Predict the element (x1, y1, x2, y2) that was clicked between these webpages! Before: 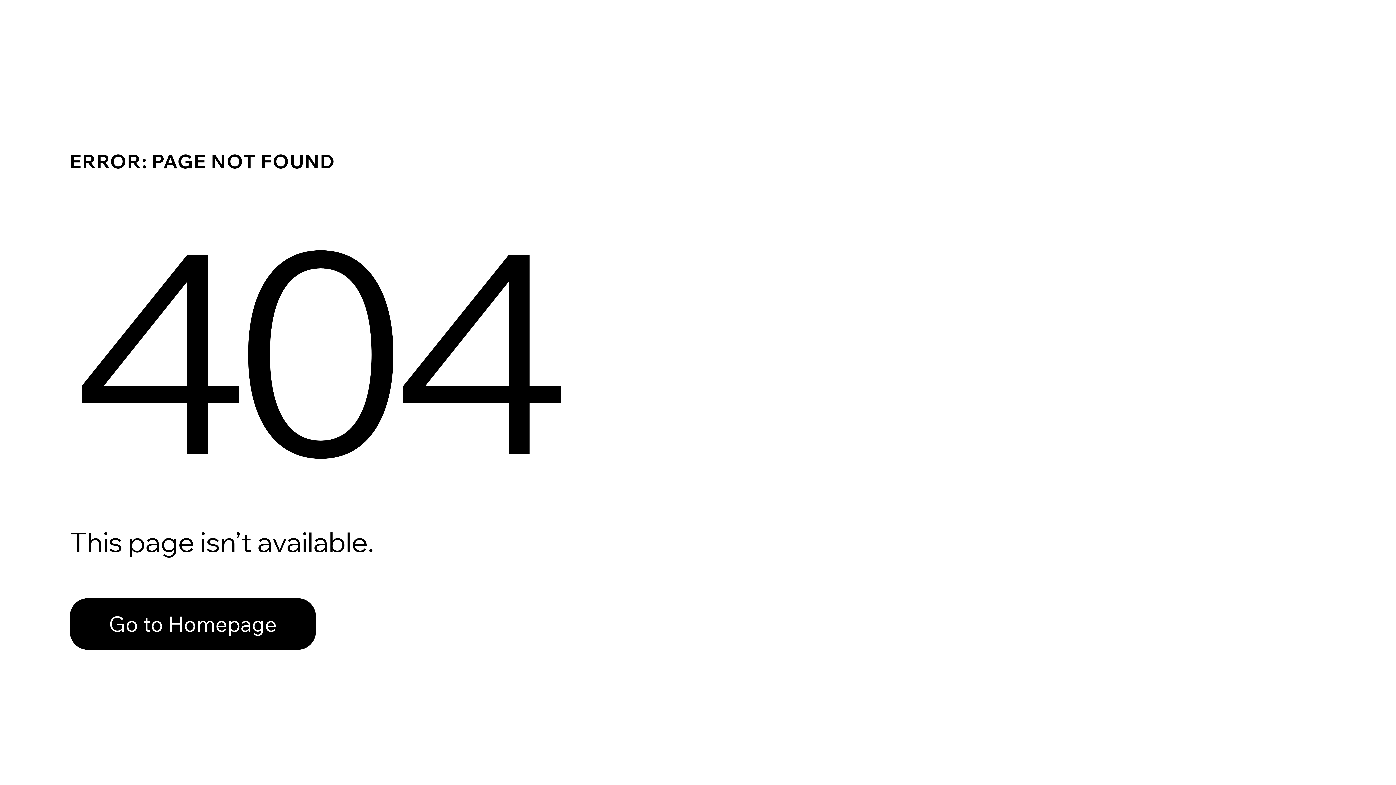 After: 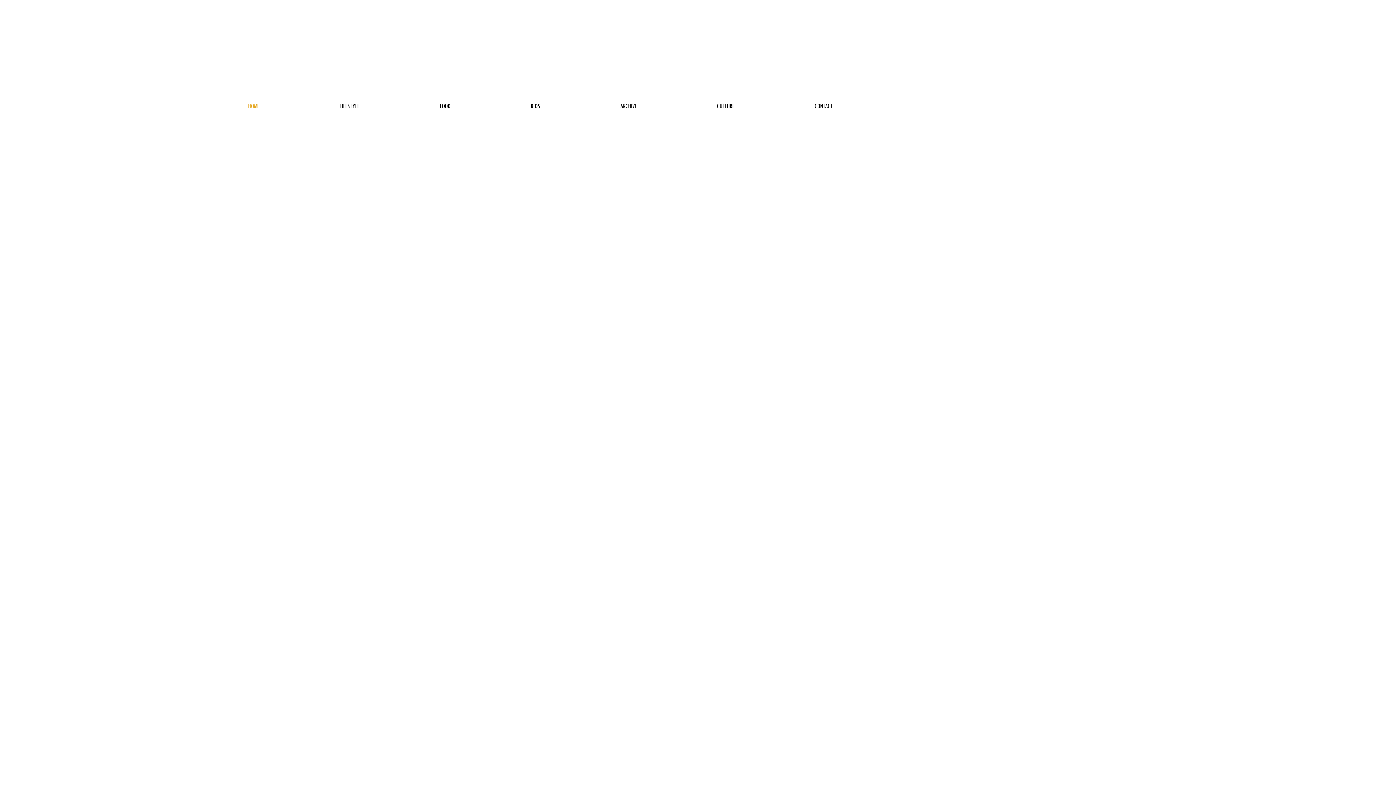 Action: bbox: (69, 598, 316, 650) label: Go to Homepage